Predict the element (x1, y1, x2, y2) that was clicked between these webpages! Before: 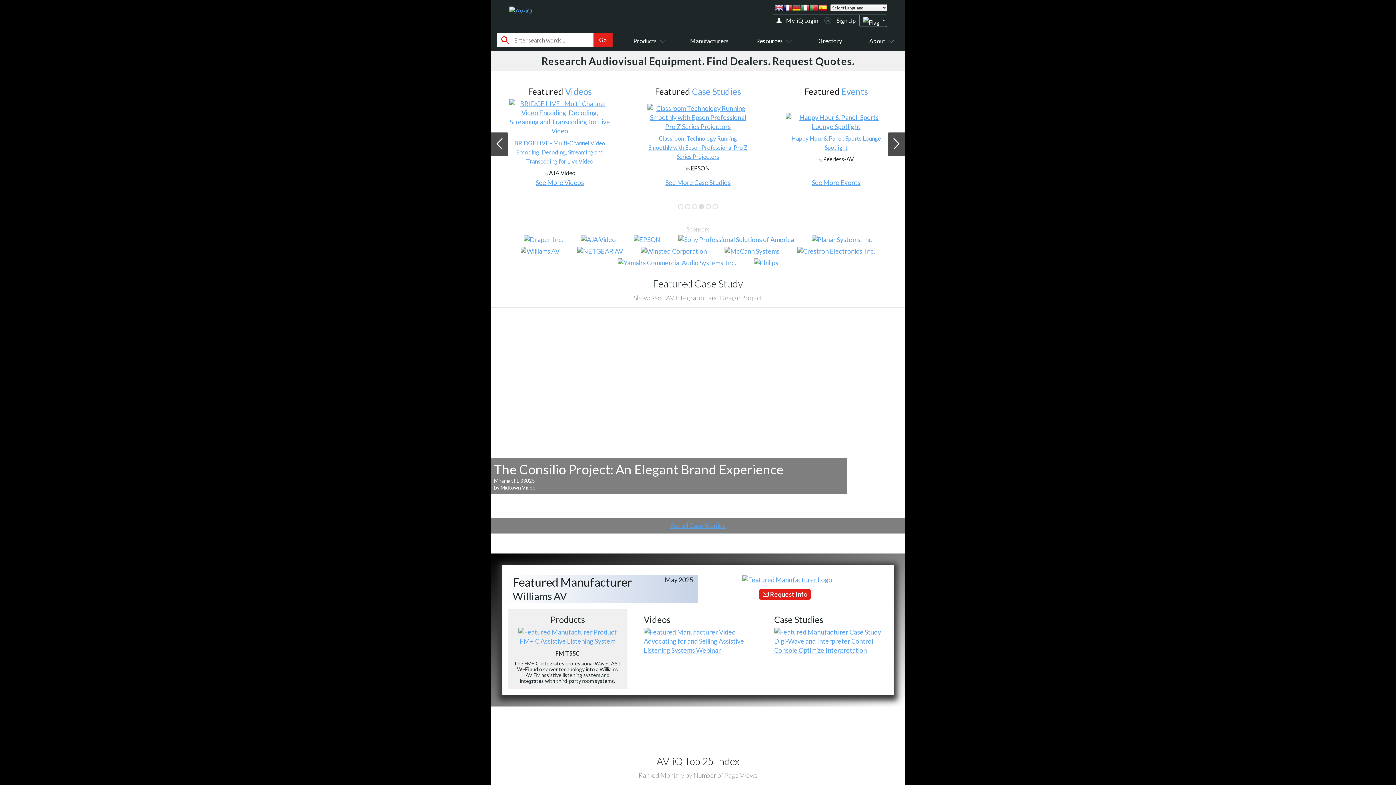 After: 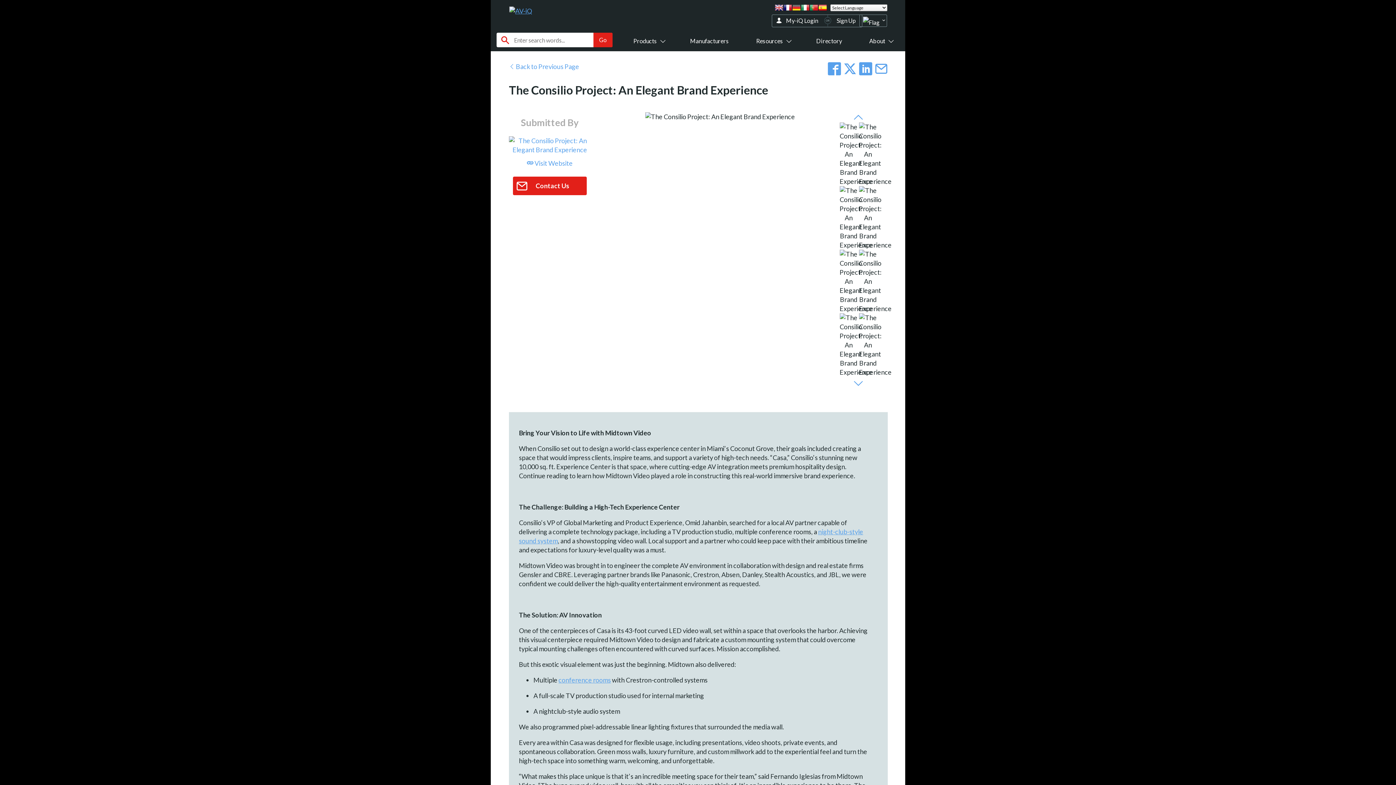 Action: bbox: (490, 308, 905, 533)